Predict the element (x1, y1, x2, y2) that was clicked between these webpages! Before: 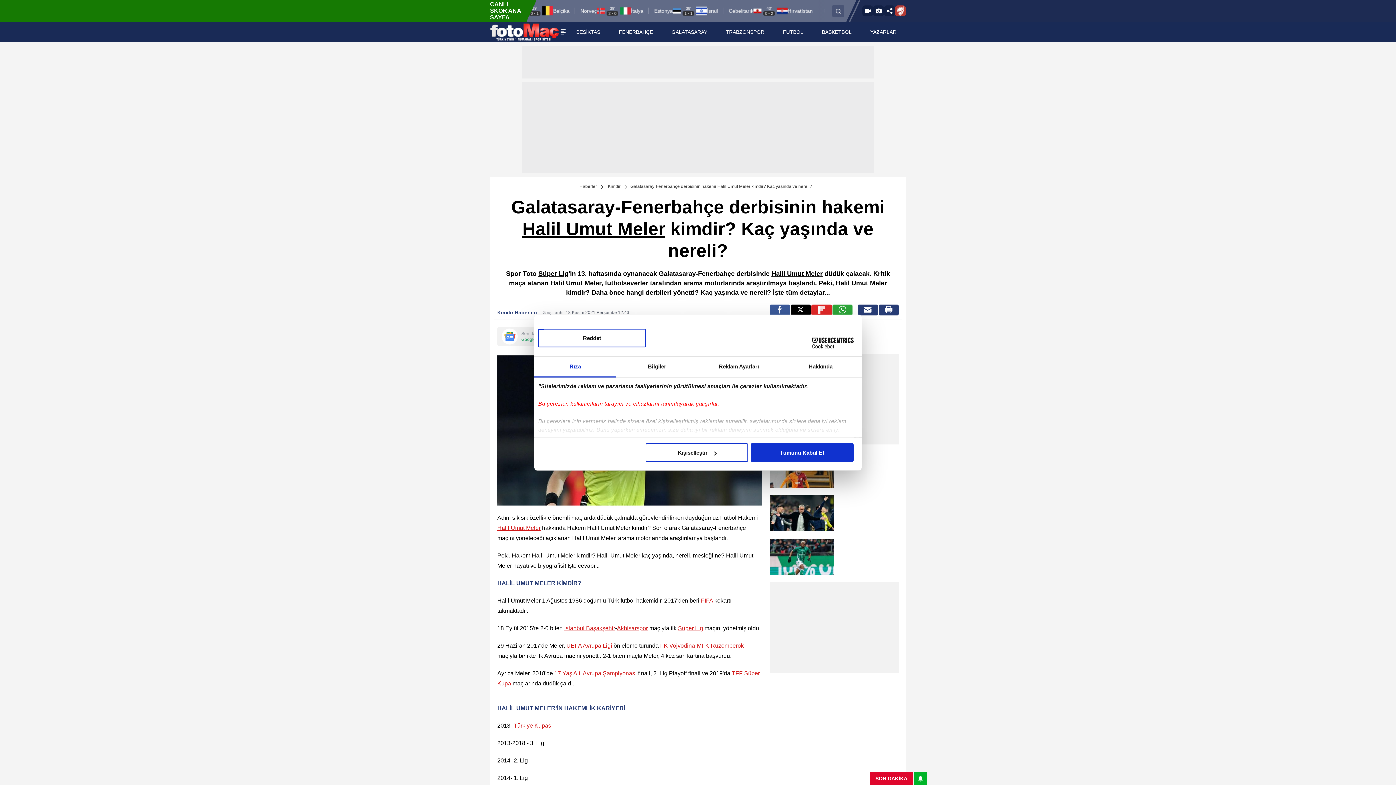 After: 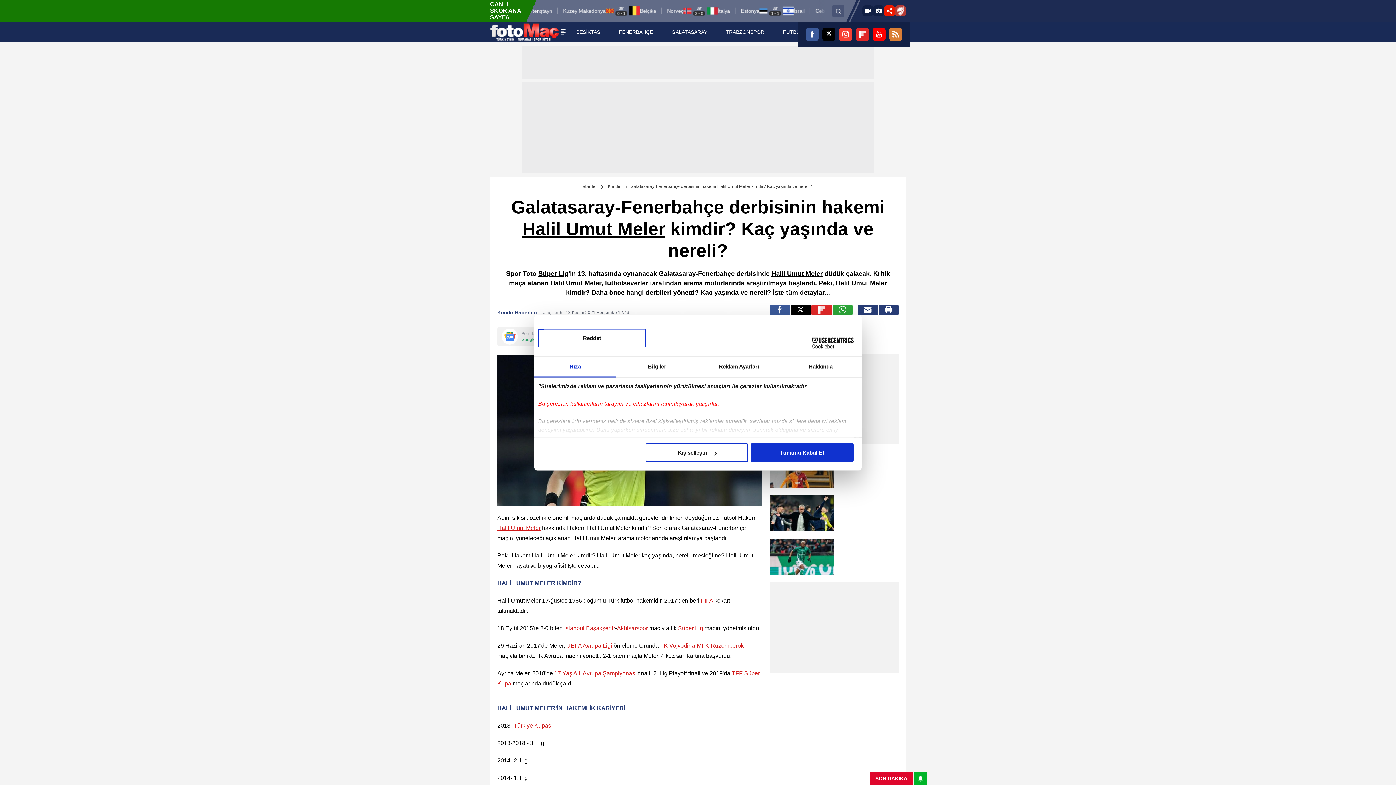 Action: label: Paylaş bbox: (884, 5, 895, 16)